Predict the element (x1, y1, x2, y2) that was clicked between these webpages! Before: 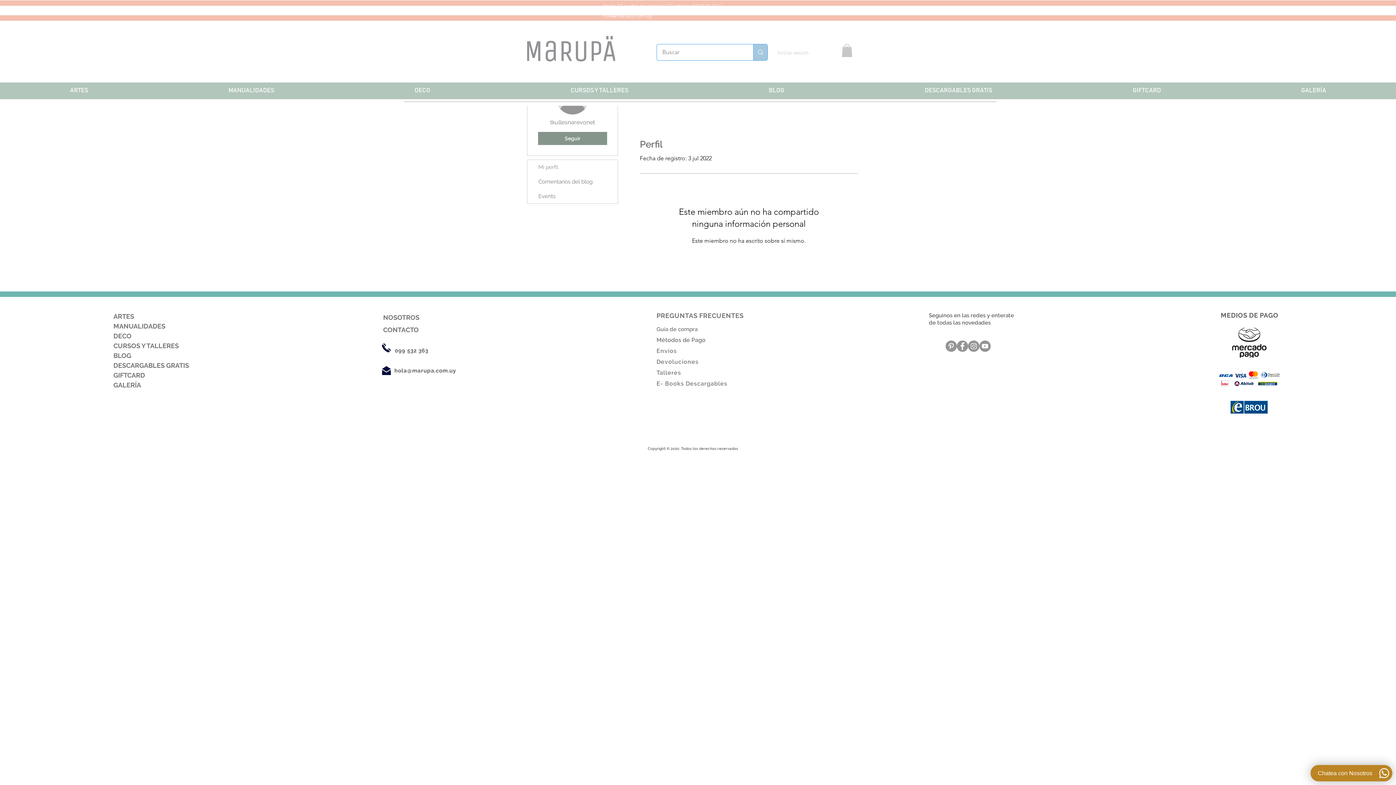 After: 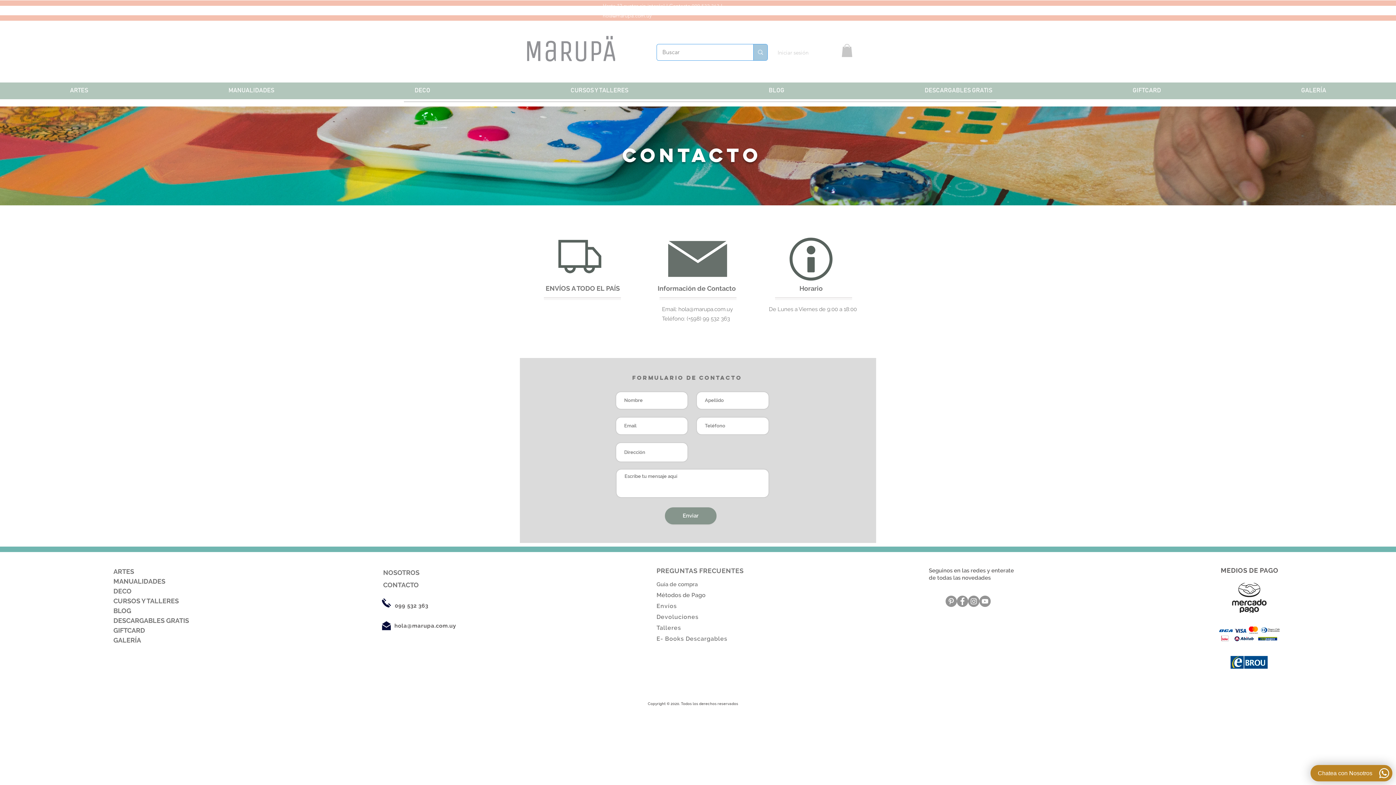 Action: bbox: (383, 326, 418, 334) label: CONTACTO